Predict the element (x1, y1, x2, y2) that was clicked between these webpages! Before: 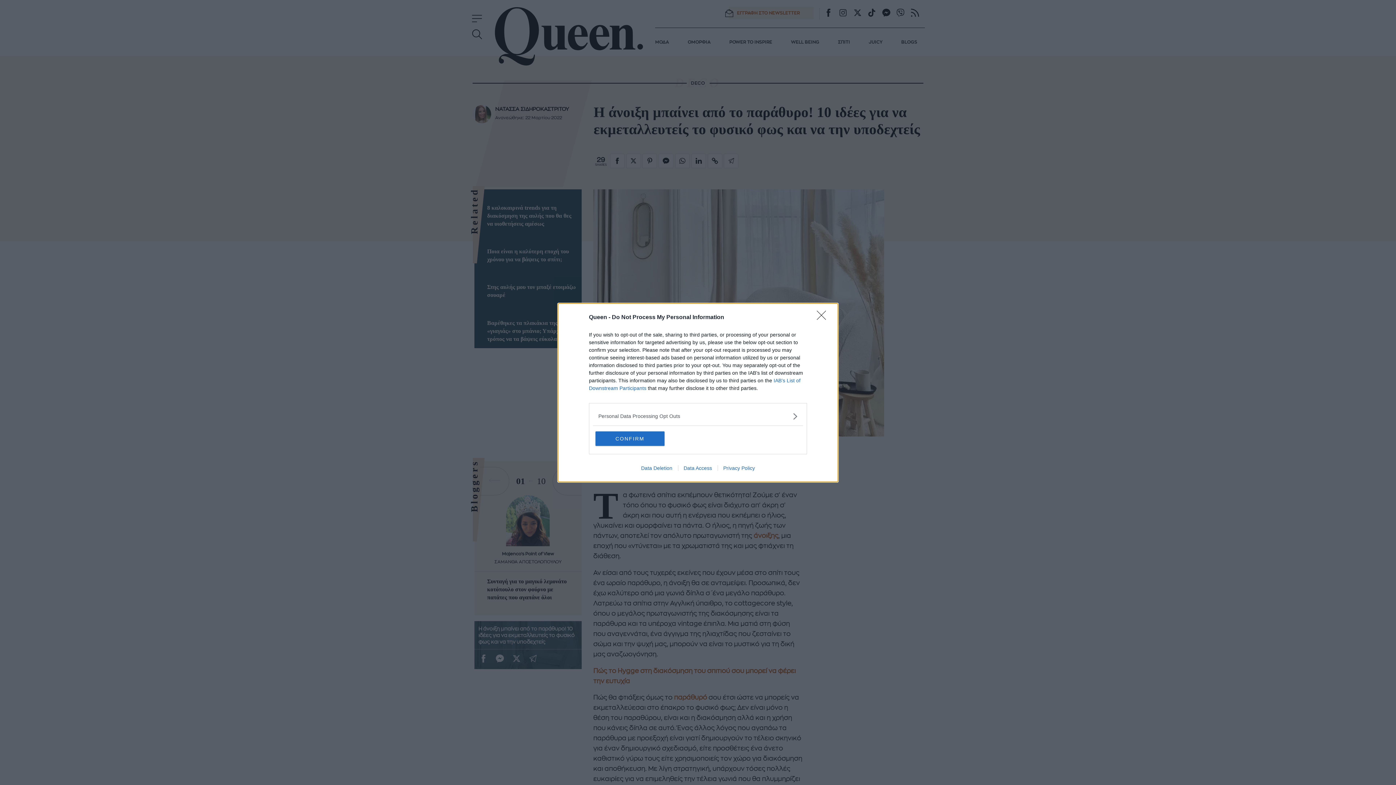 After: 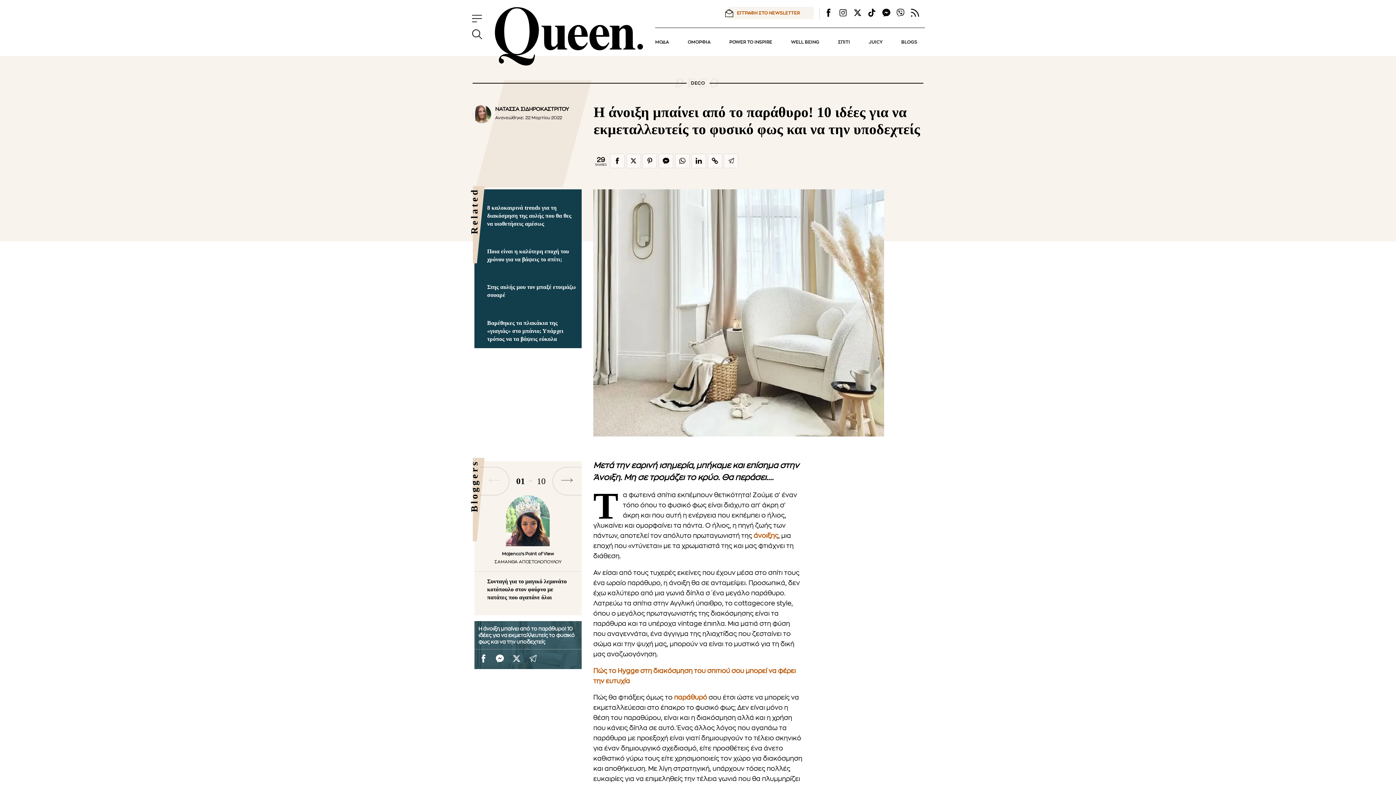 Action: bbox: (595, 431, 664, 446) label: CONFIRM